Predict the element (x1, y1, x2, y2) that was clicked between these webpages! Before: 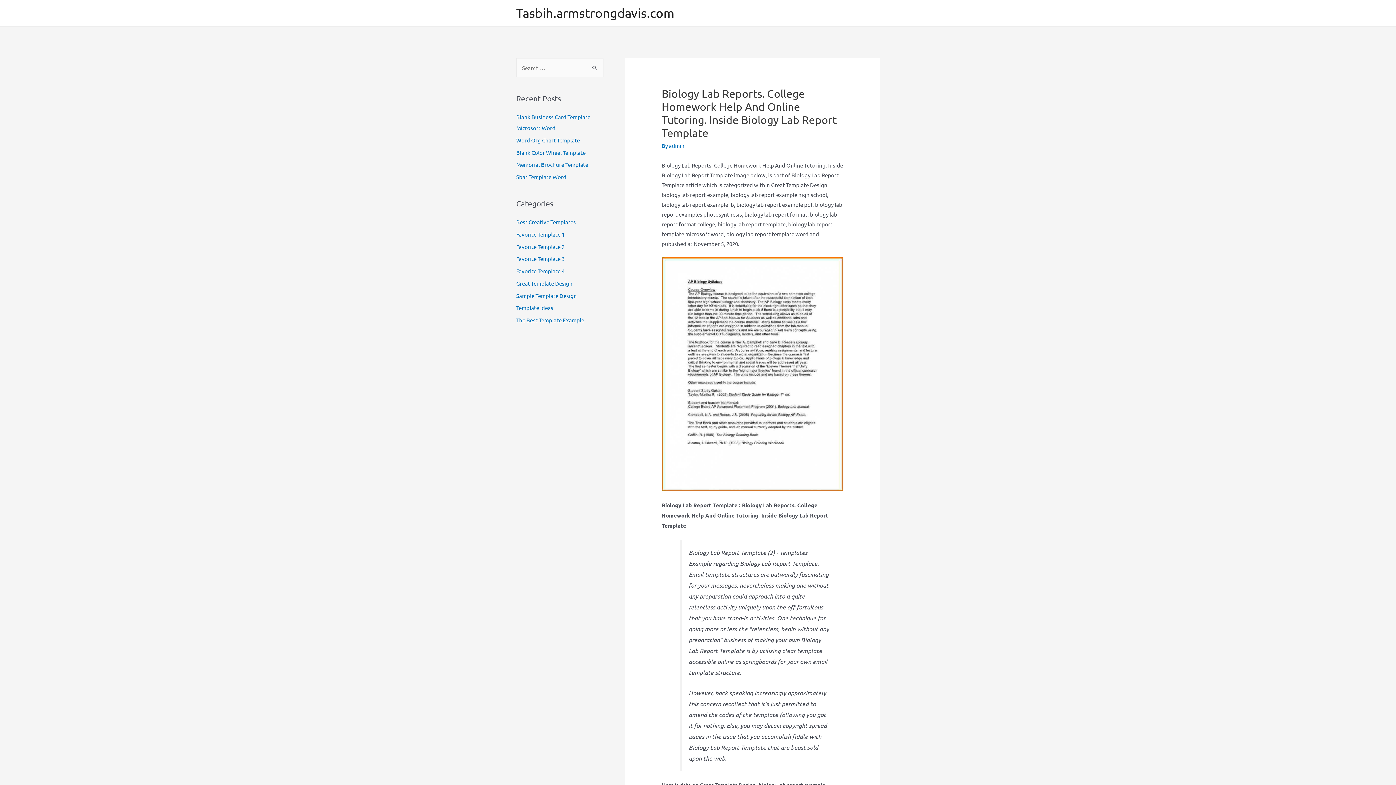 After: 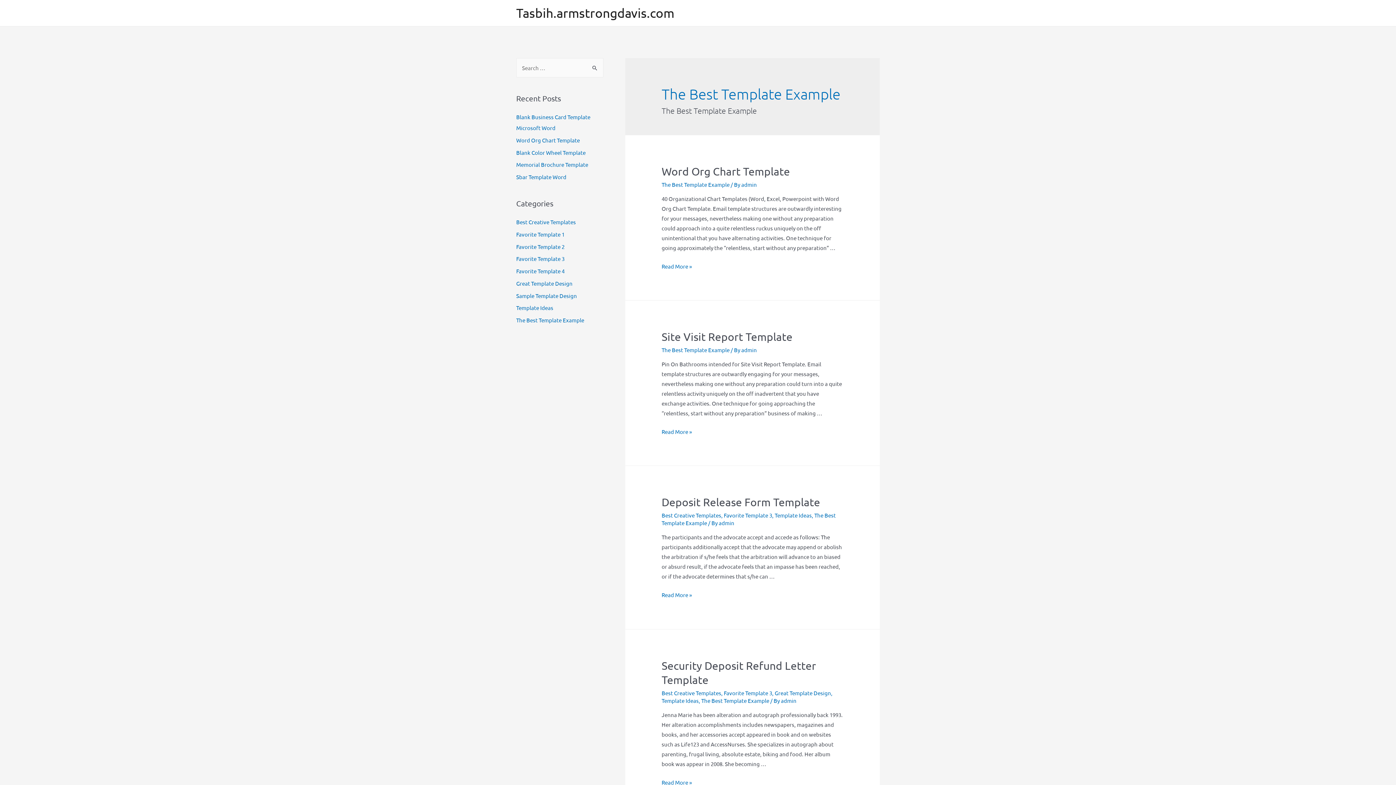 Action: label: The Best Template Example bbox: (516, 316, 584, 323)